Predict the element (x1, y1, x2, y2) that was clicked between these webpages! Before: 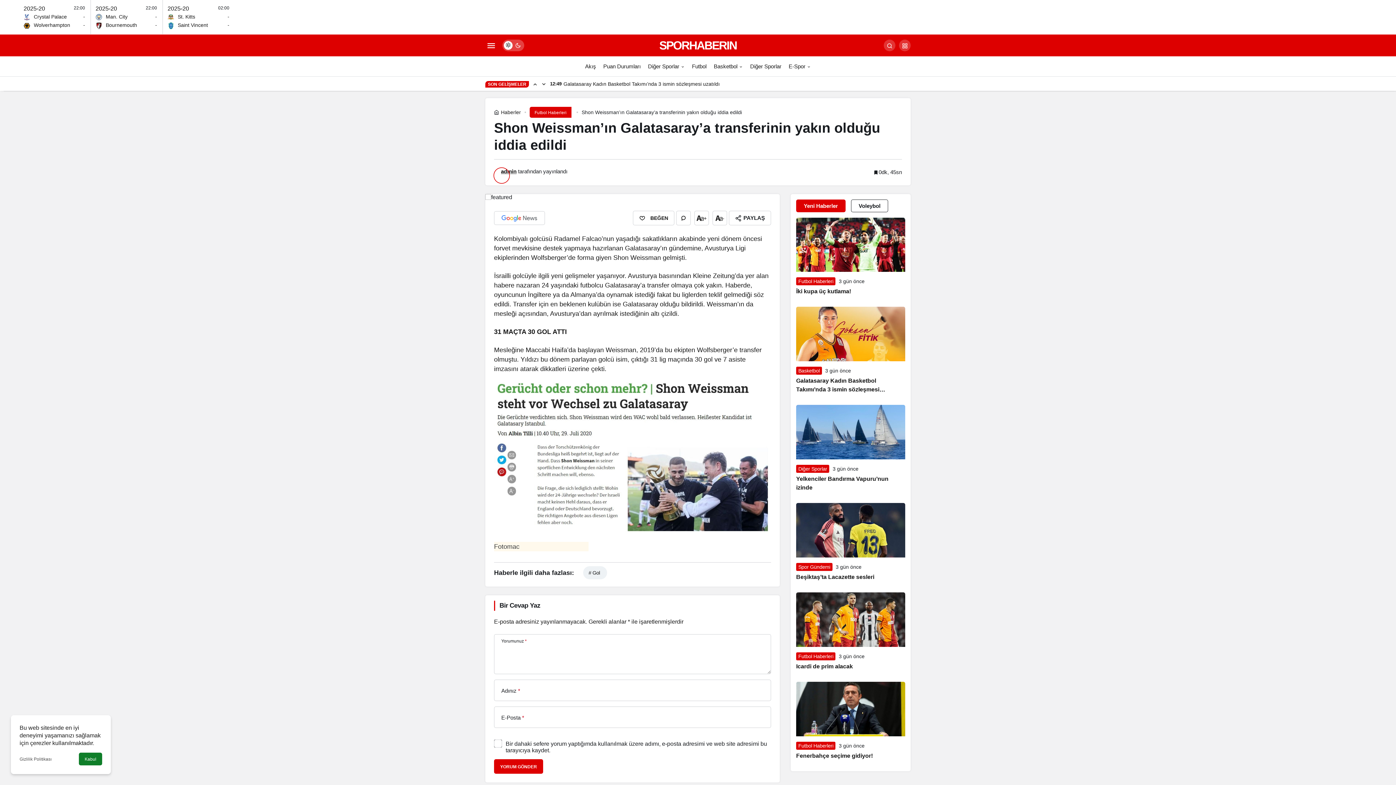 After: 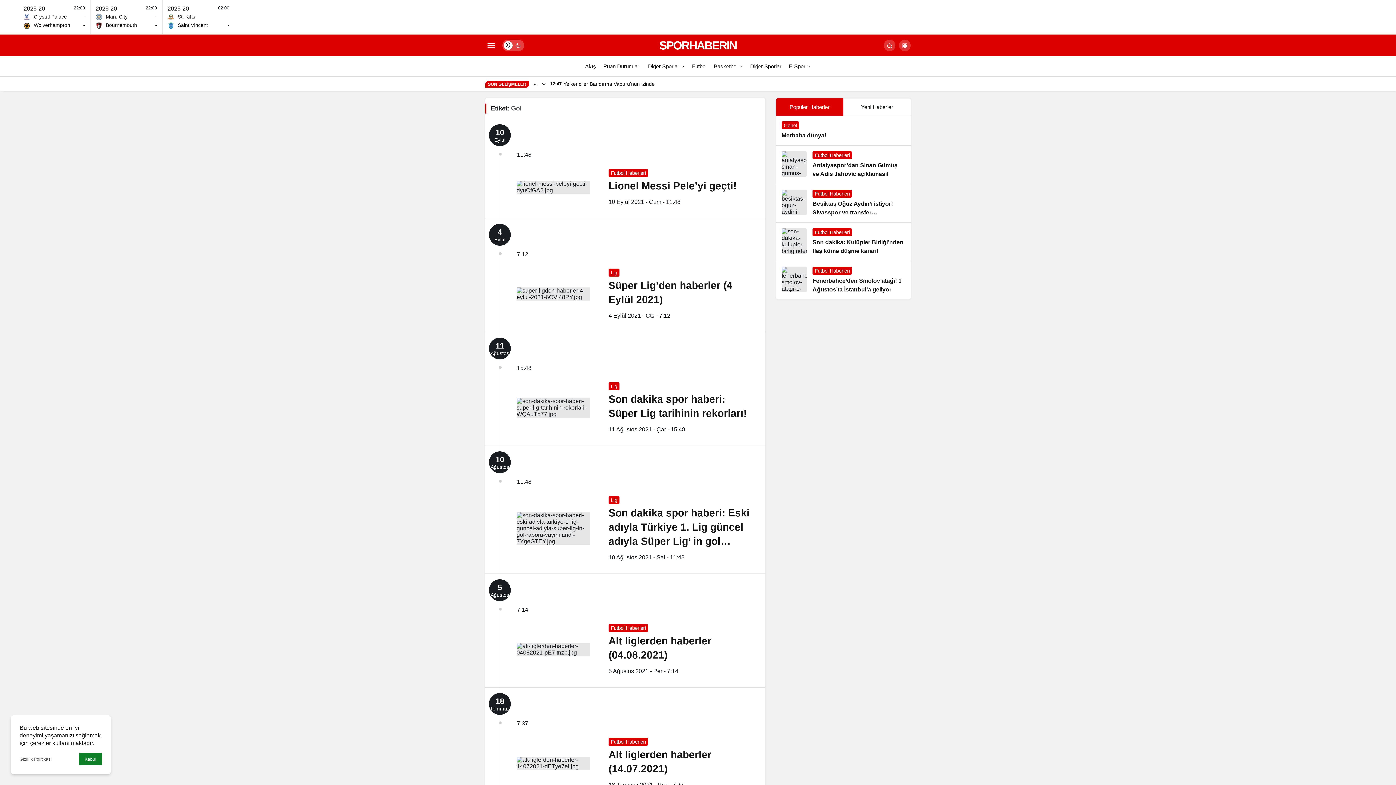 Action: bbox: (583, 566, 607, 579) label: # Gol